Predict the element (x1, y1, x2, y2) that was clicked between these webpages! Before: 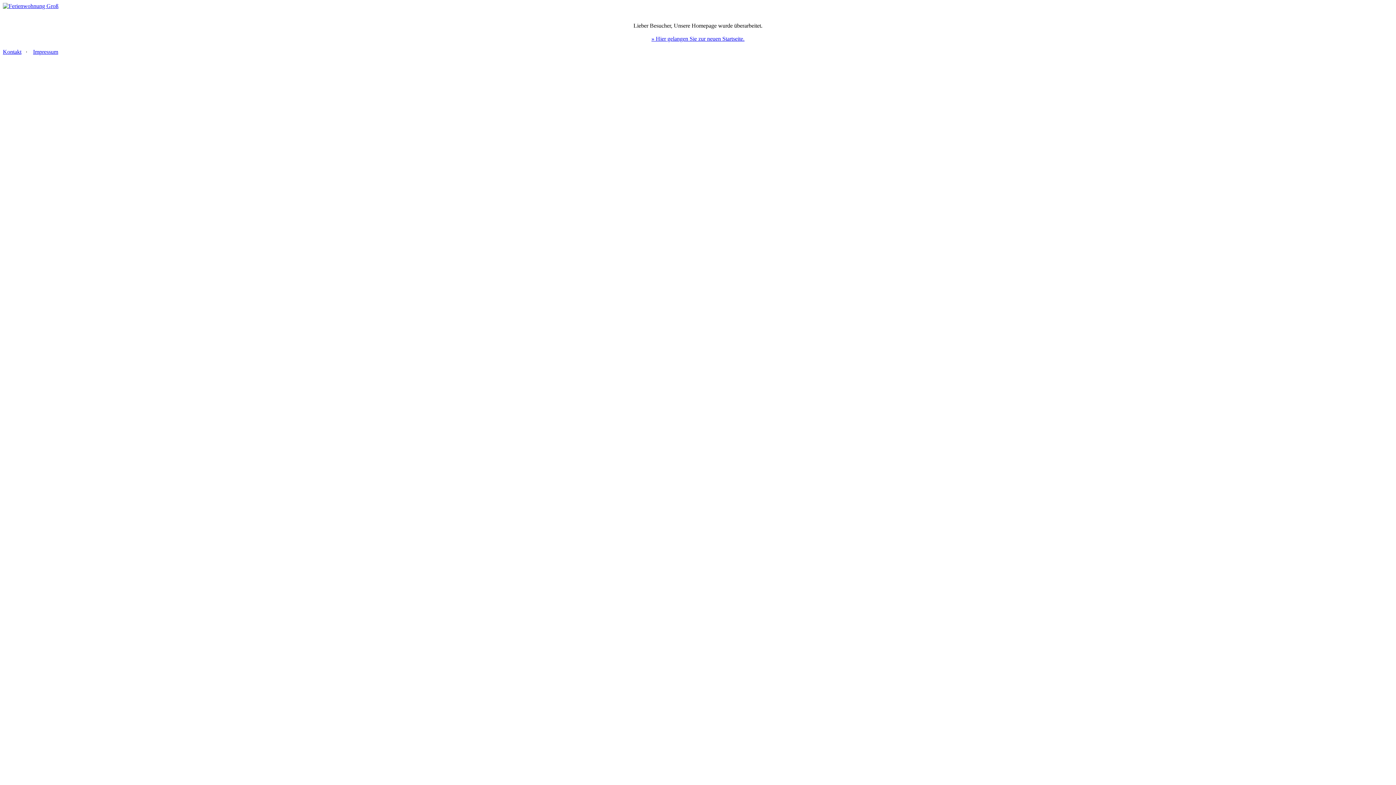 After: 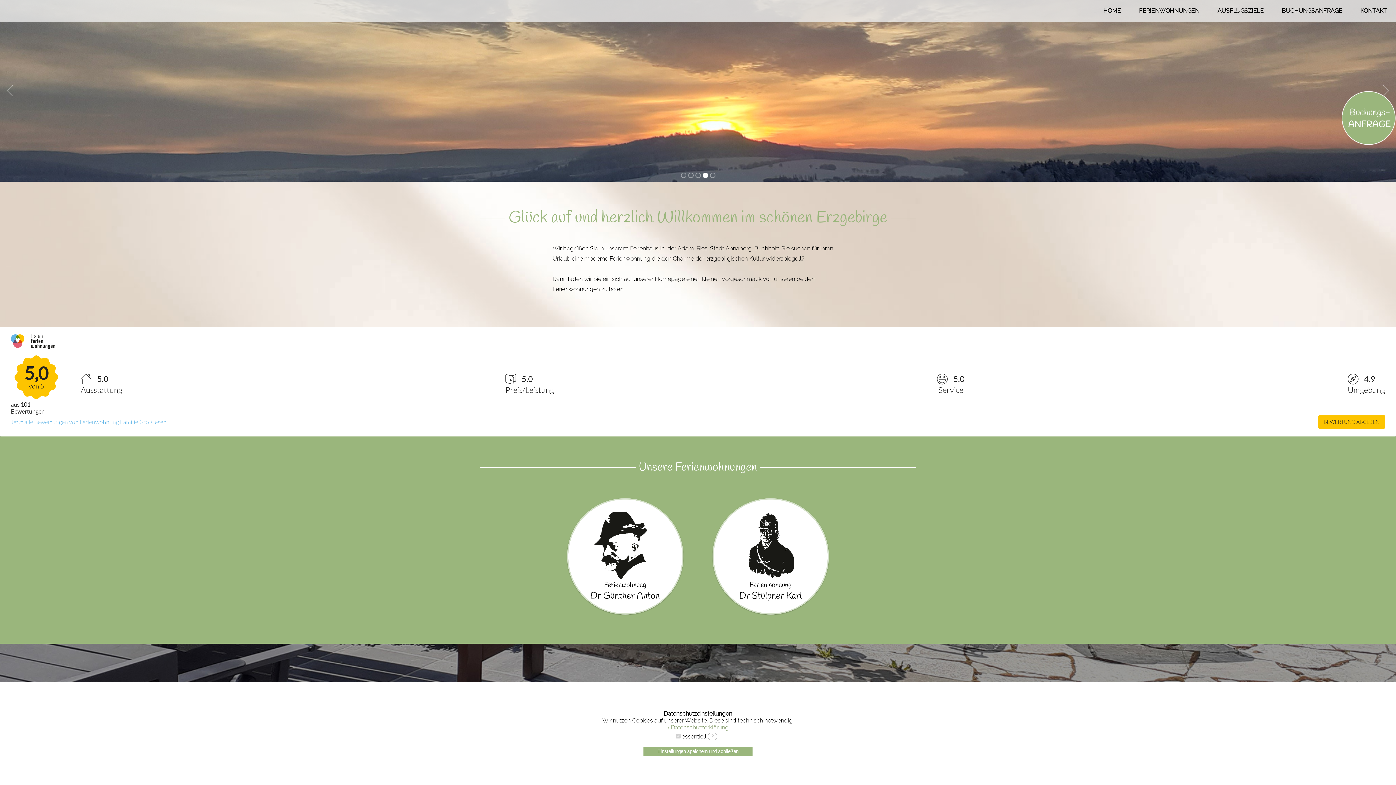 Action: bbox: (651, 35, 744, 41) label: » Hier gelangen Sie zur neuen Startseite.